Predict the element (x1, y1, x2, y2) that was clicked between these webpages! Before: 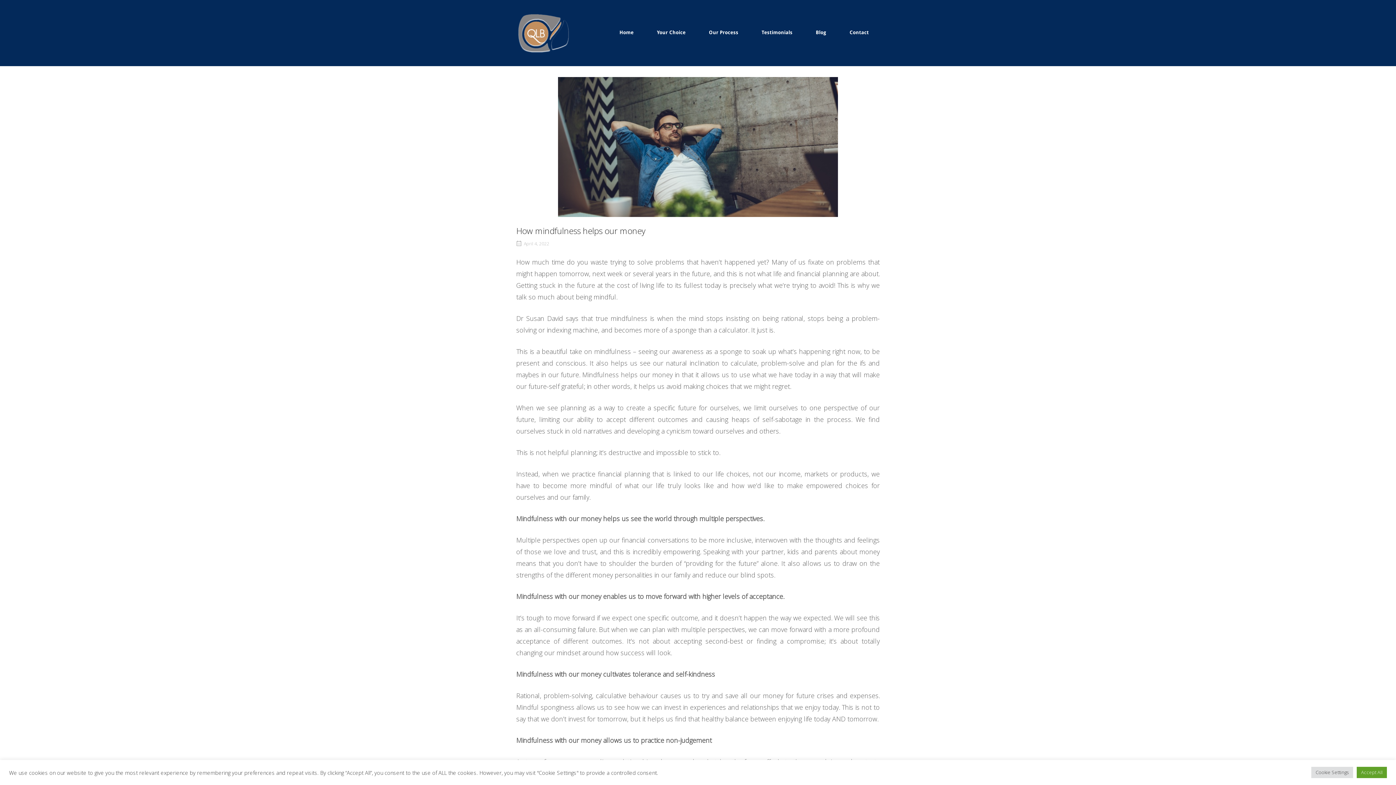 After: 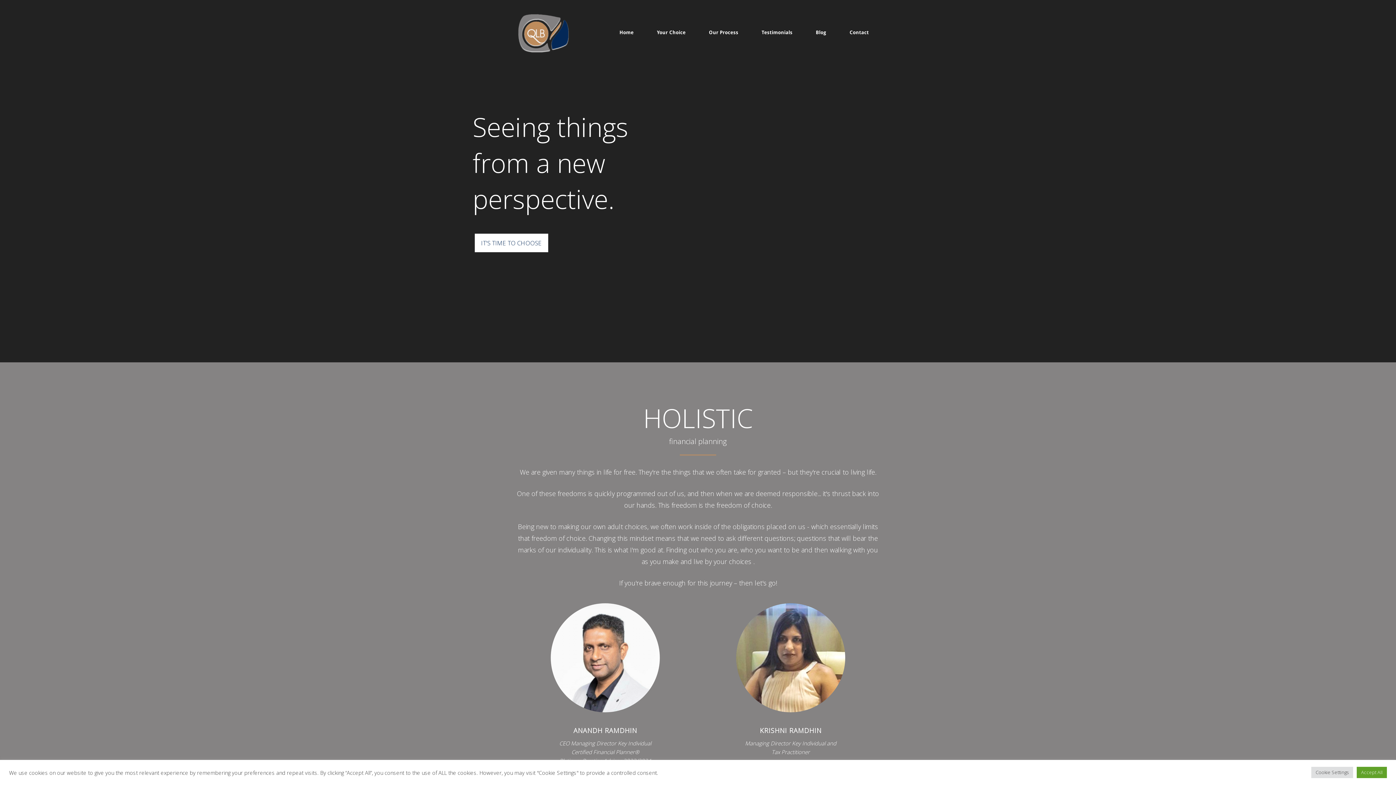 Action: label: Home bbox: (516, 28, 570, 35)